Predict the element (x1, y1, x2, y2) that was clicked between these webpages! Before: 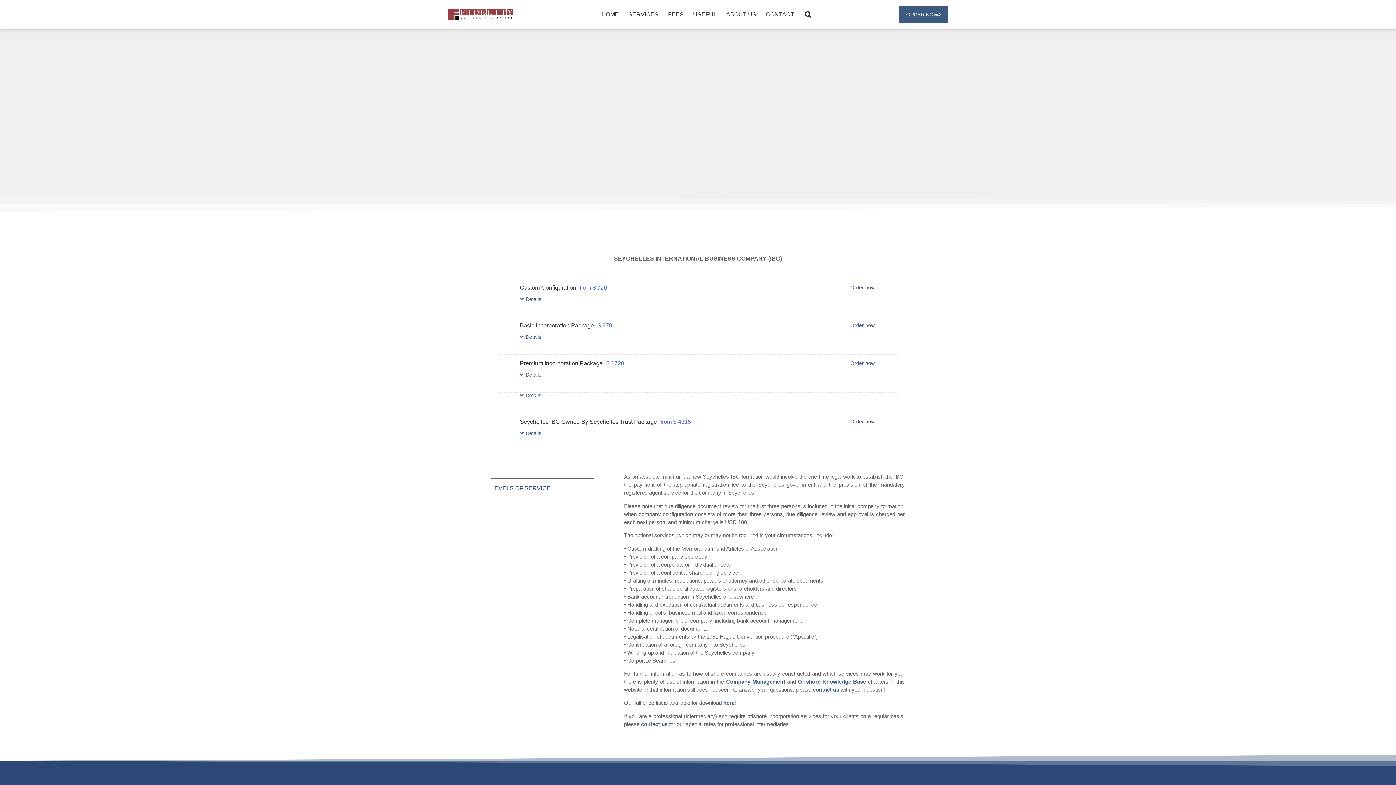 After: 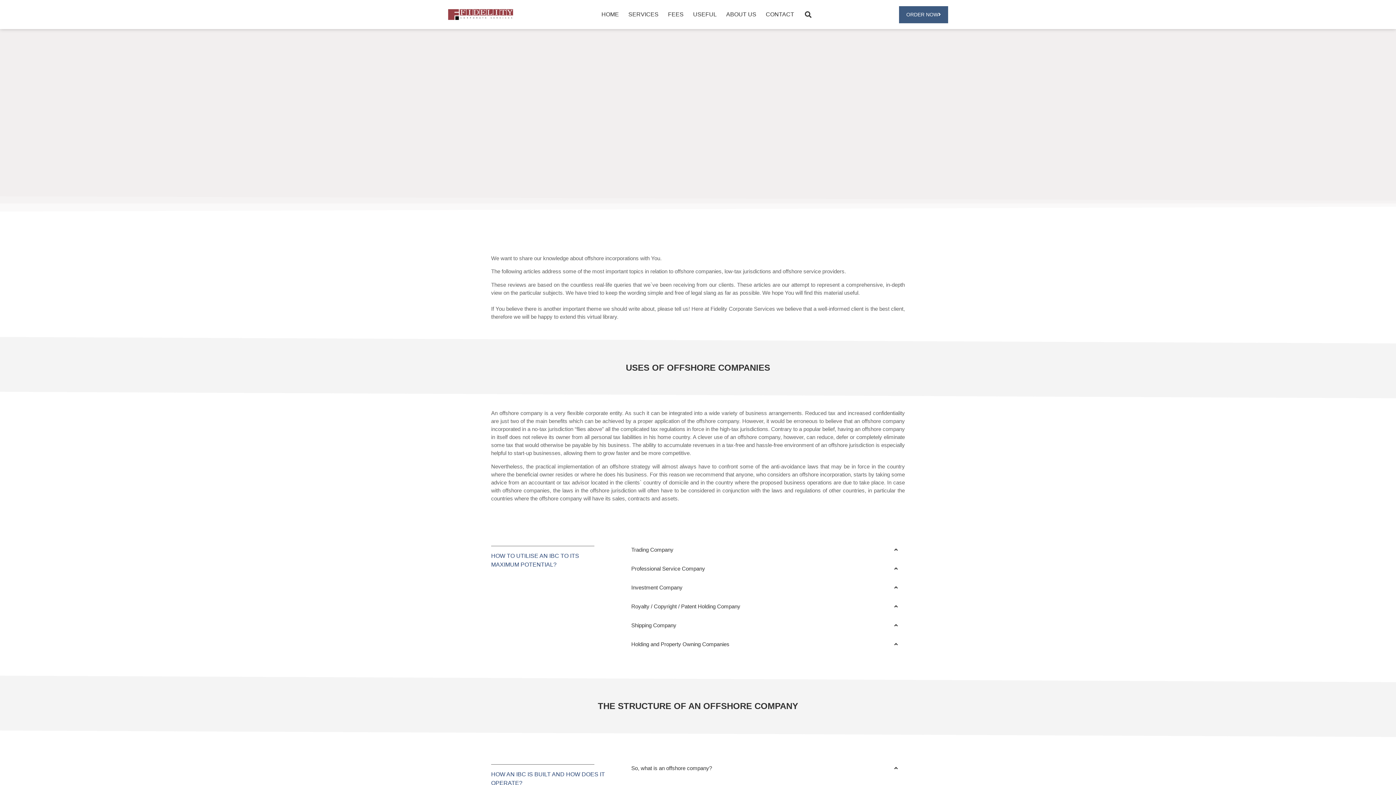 Action: label: Offshore Knowledge Base bbox: (798, 678, 866, 685)